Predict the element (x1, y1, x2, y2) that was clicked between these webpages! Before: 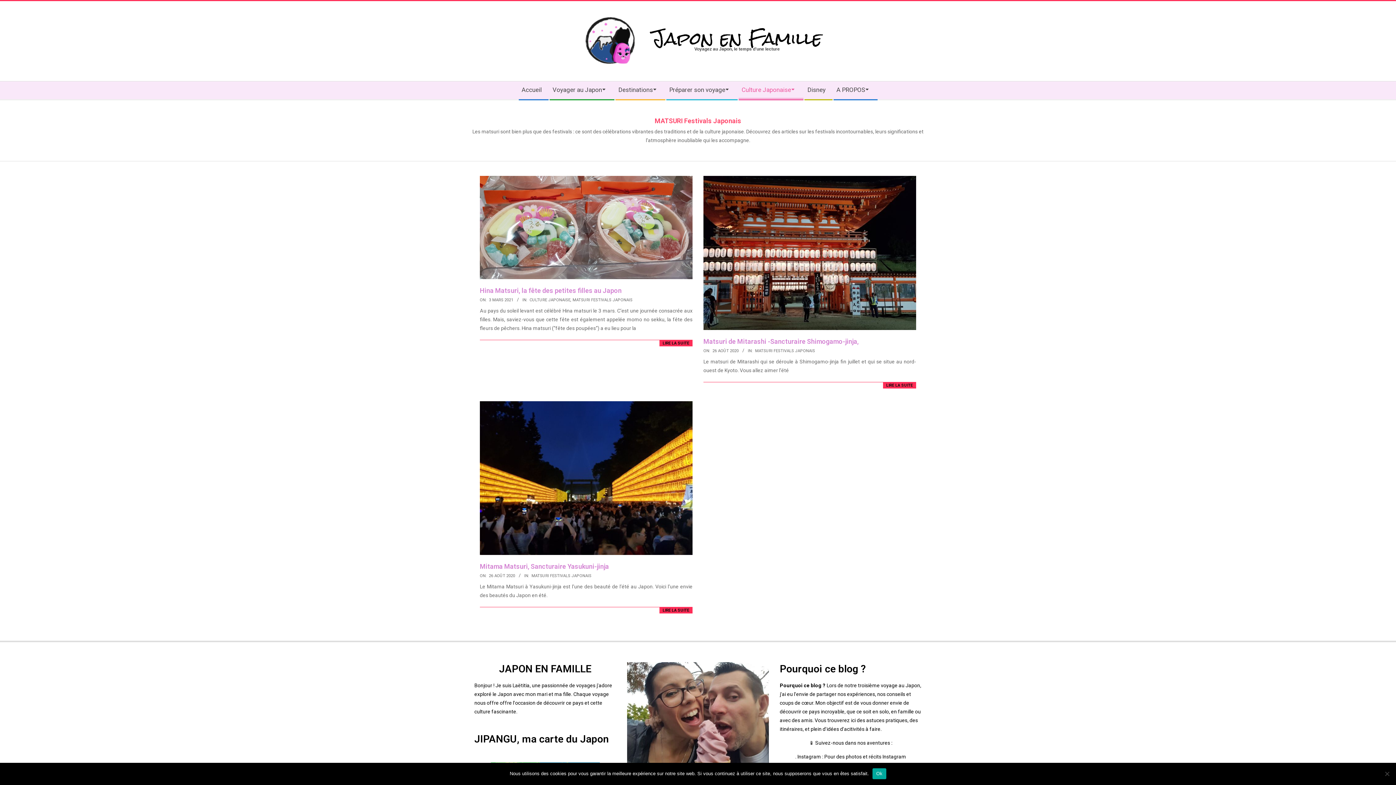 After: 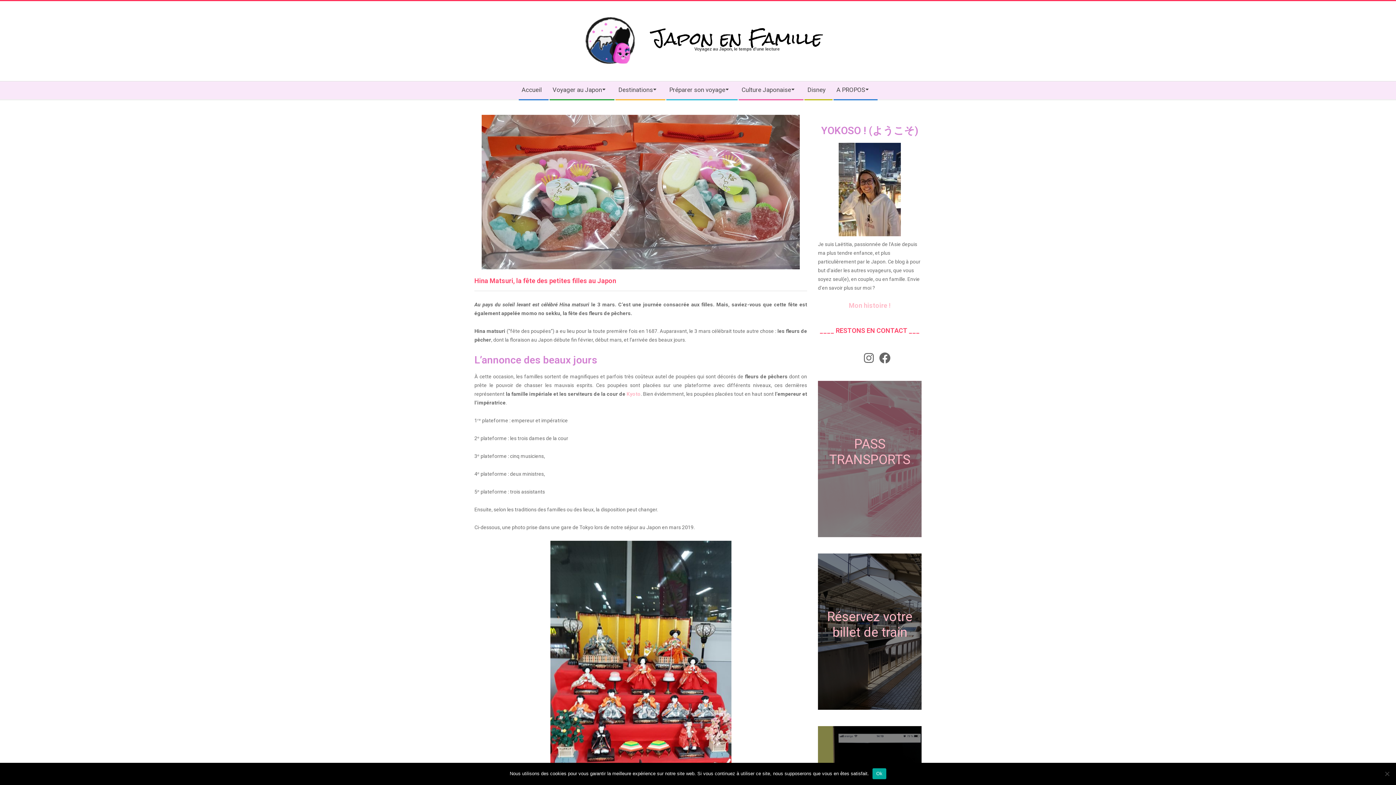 Action: bbox: (659, 340, 692, 346) label: LIRE LA SUITE